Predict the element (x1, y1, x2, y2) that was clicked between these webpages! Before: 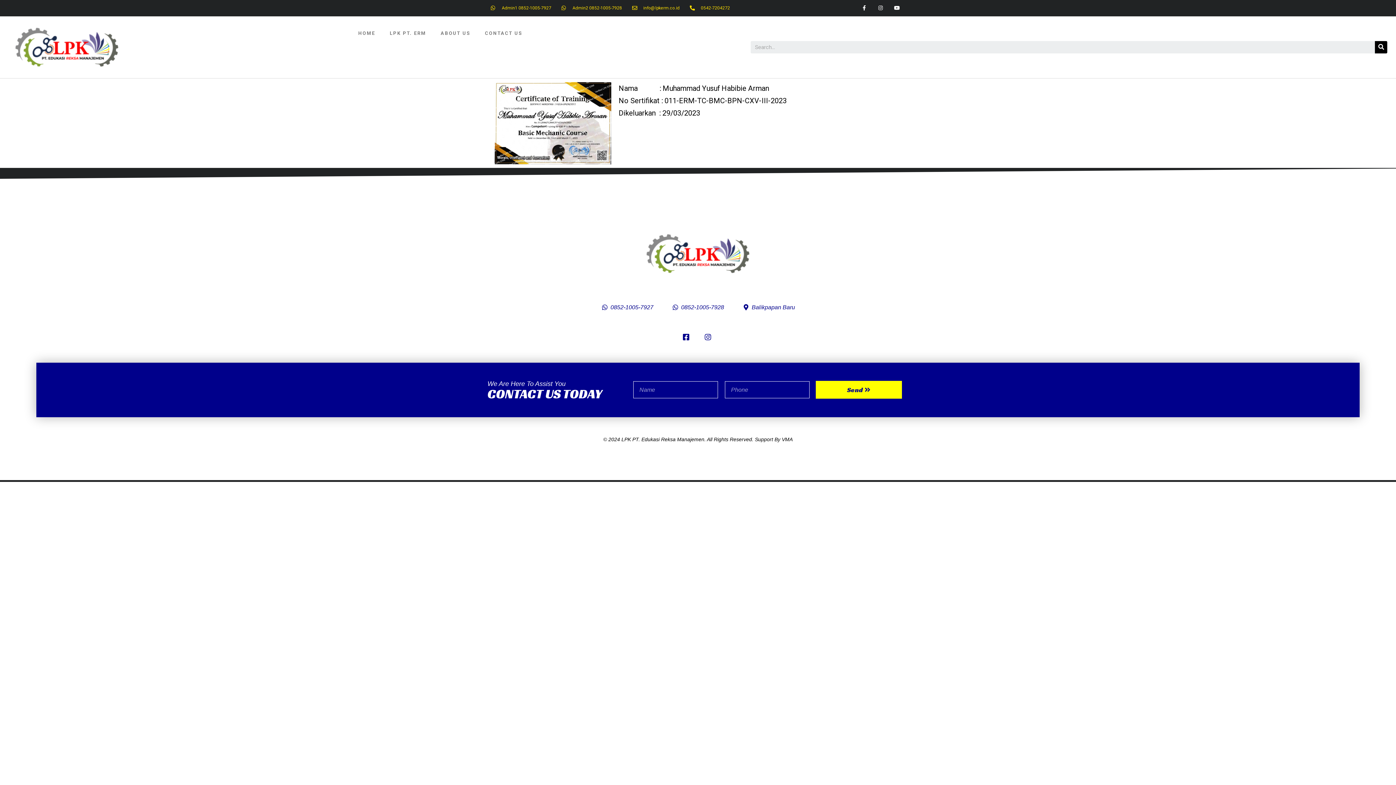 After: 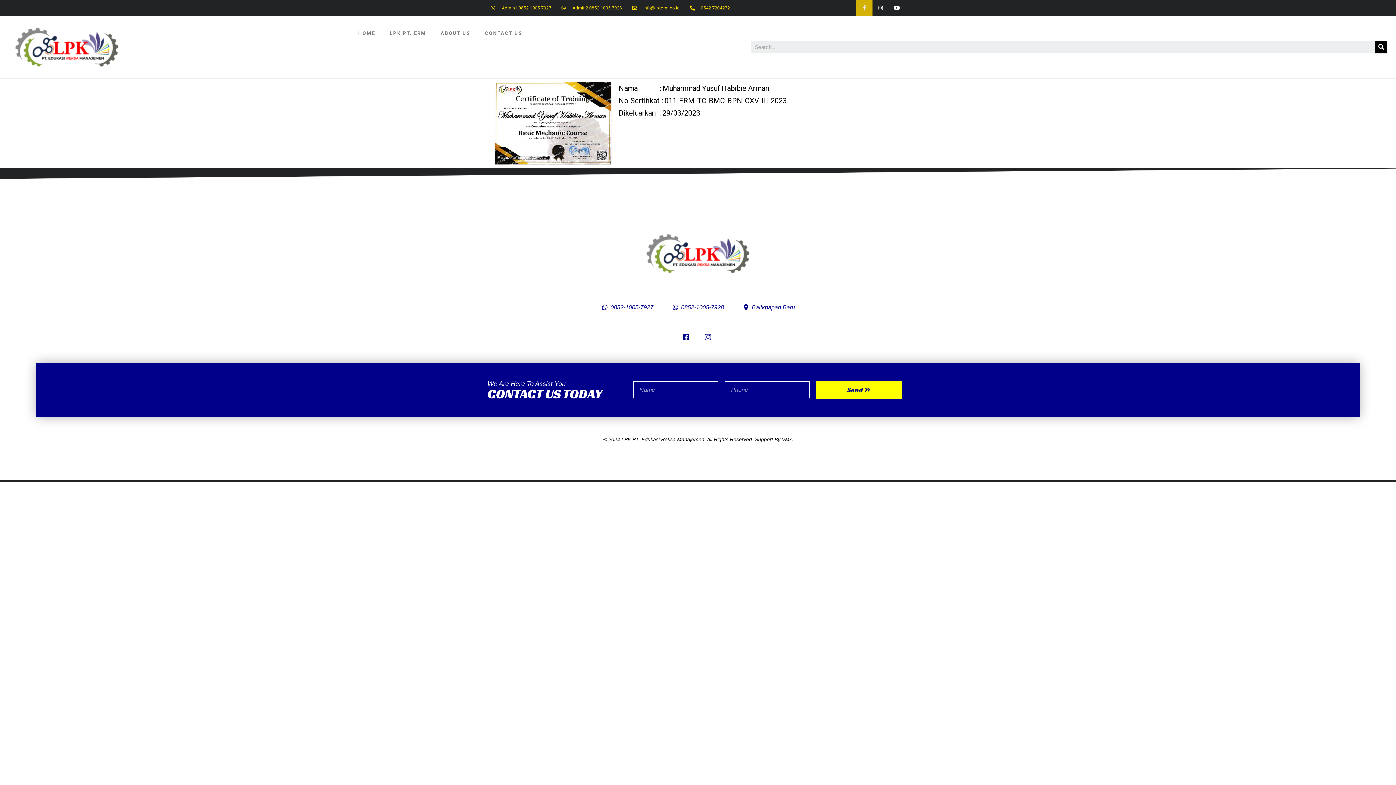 Action: bbox: (856, 0, 872, 16) label: Facebook-f